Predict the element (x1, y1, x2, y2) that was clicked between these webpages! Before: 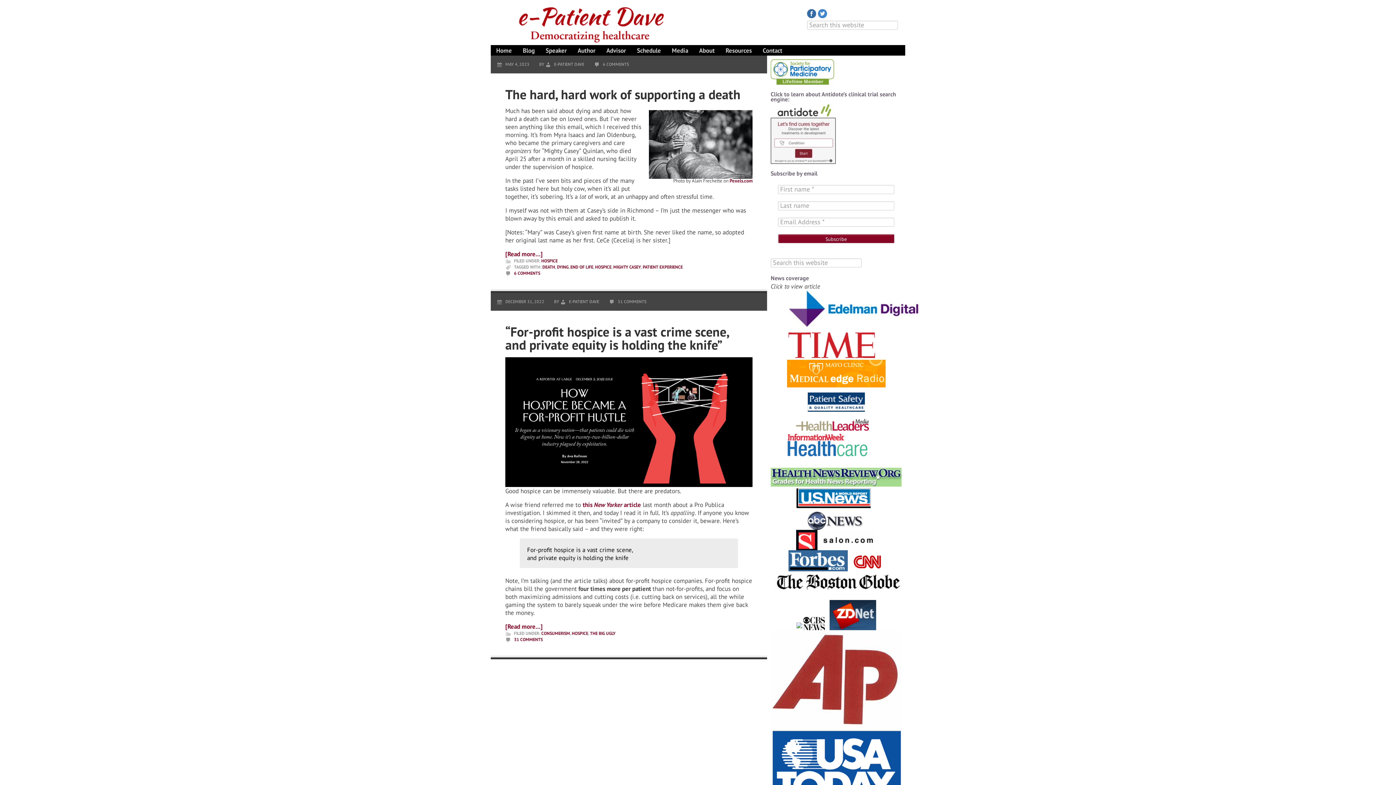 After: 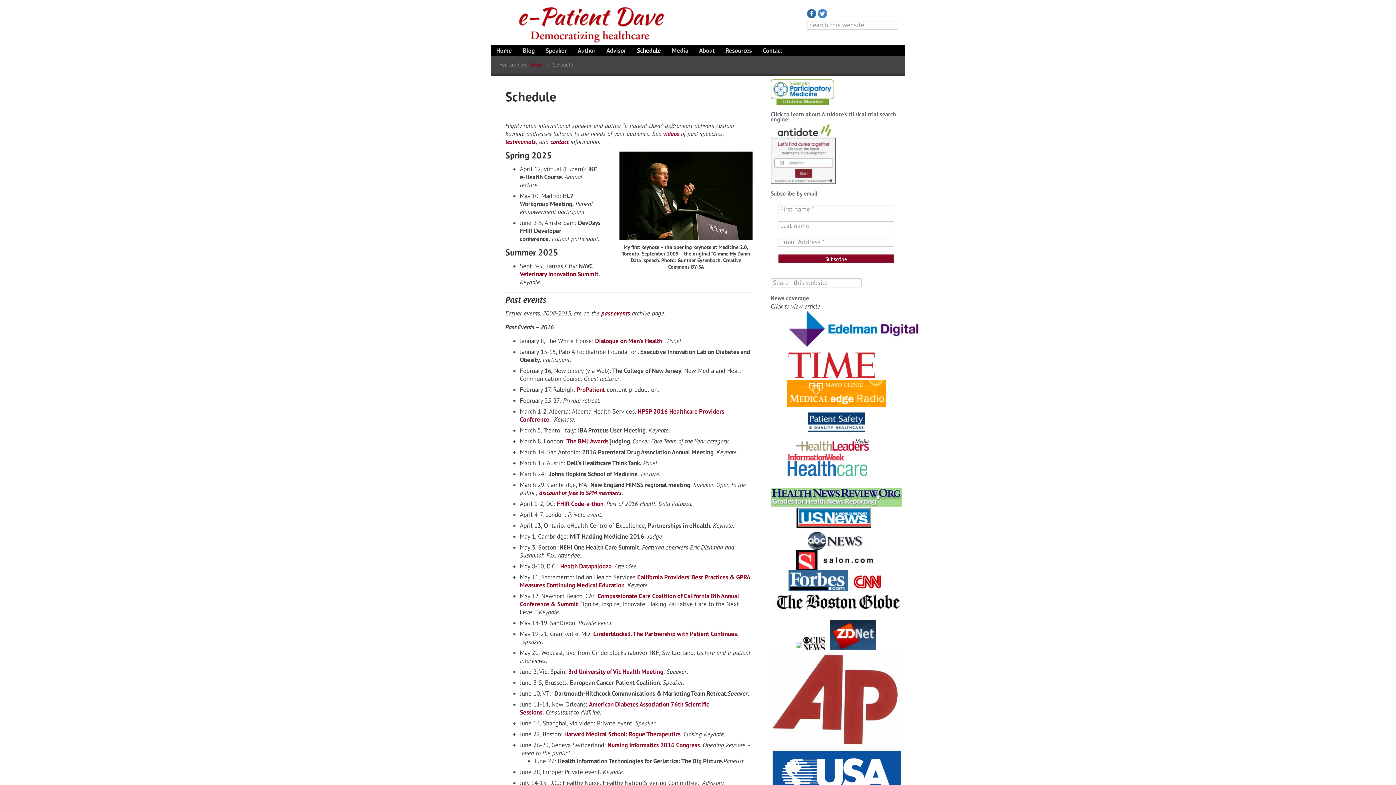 Action: bbox: (631, 38, 666, 55) label: Schedule